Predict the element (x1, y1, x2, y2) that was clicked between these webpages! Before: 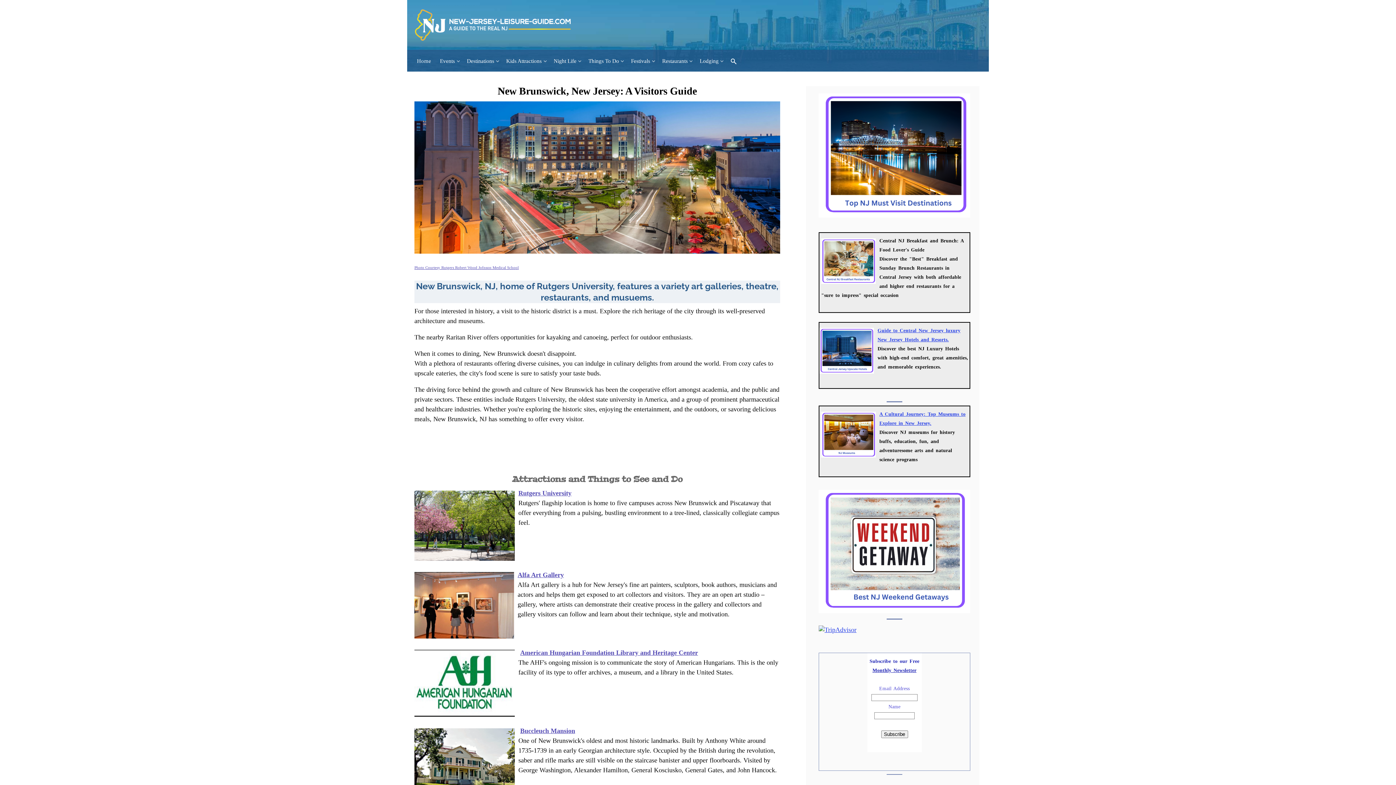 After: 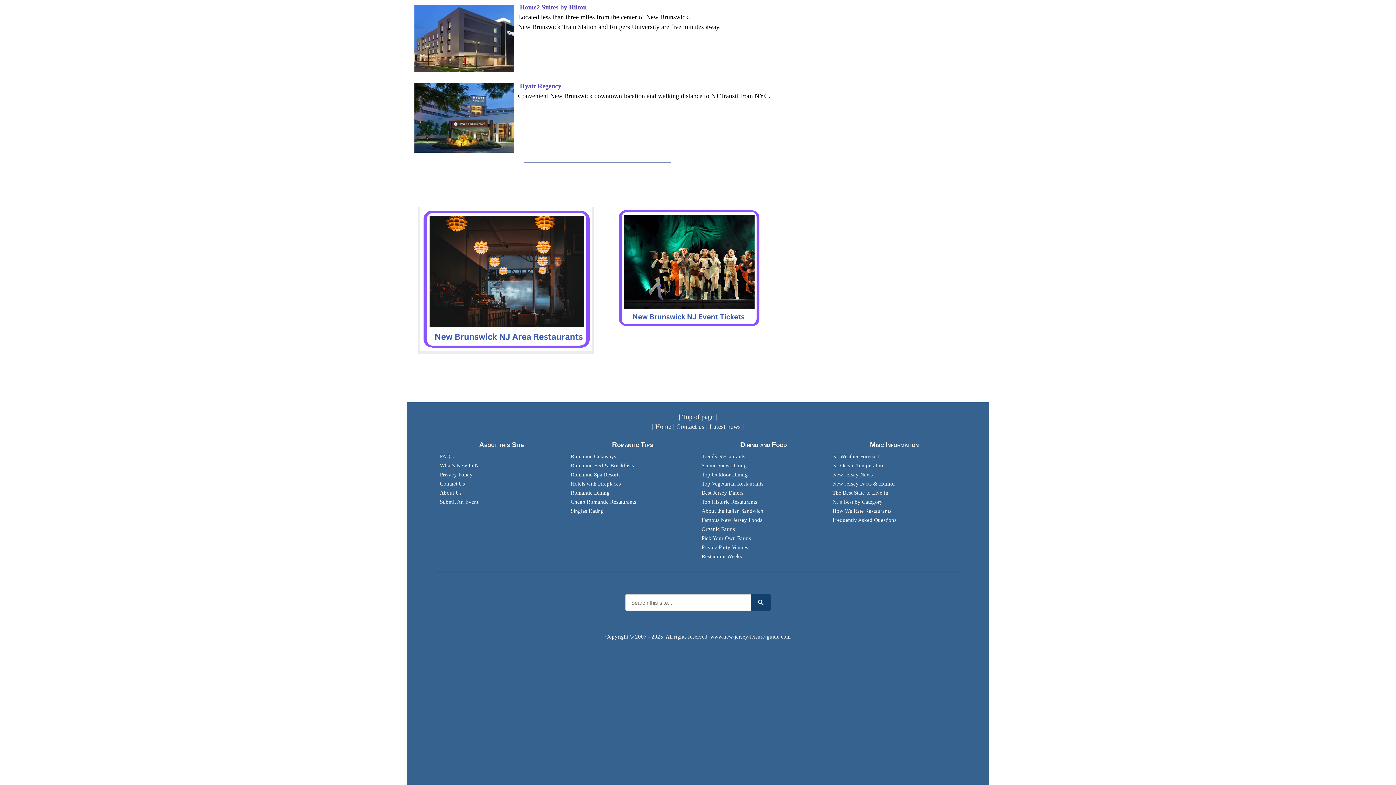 Action: bbox: (730, 58, 738, 65) label: Search